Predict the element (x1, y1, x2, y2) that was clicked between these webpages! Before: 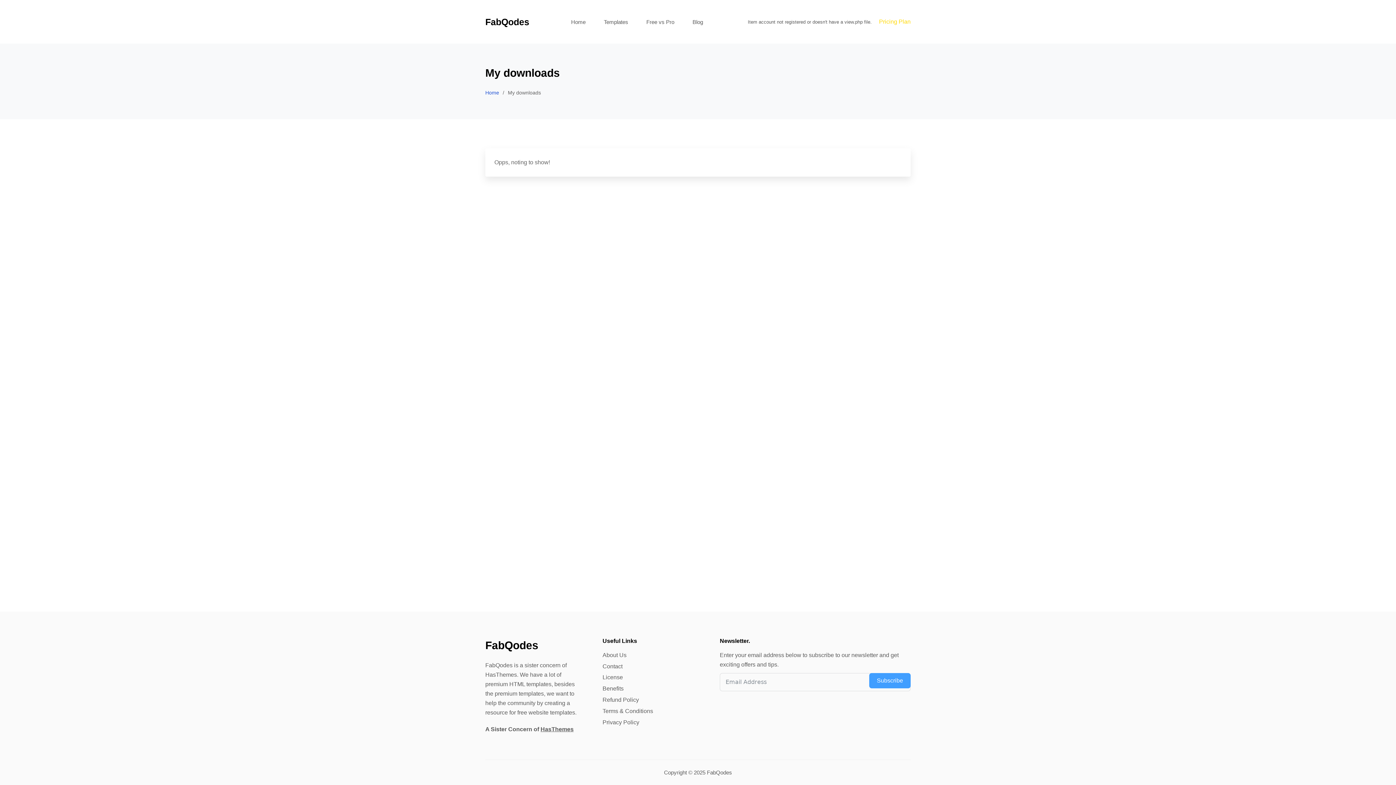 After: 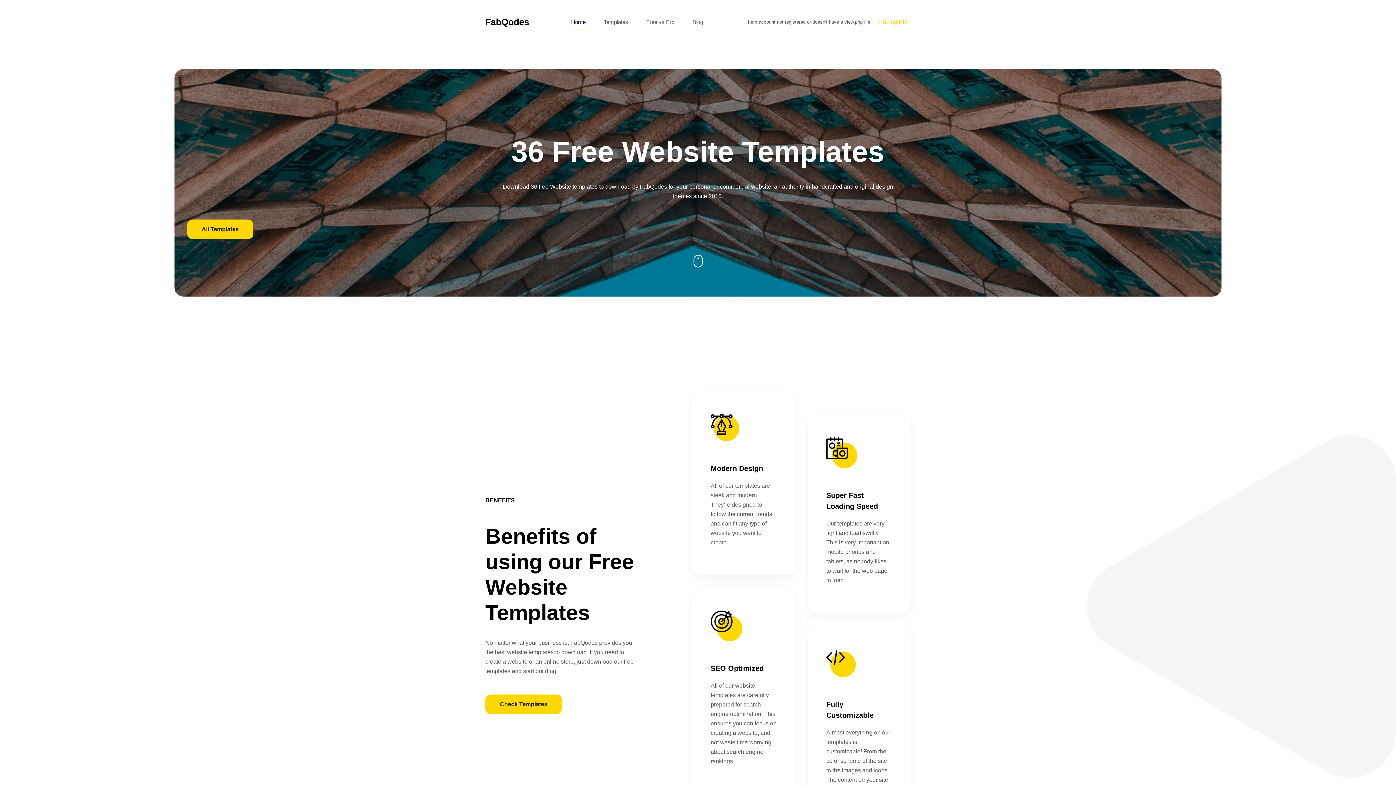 Action: bbox: (562, 14, 594, 29) label: Home